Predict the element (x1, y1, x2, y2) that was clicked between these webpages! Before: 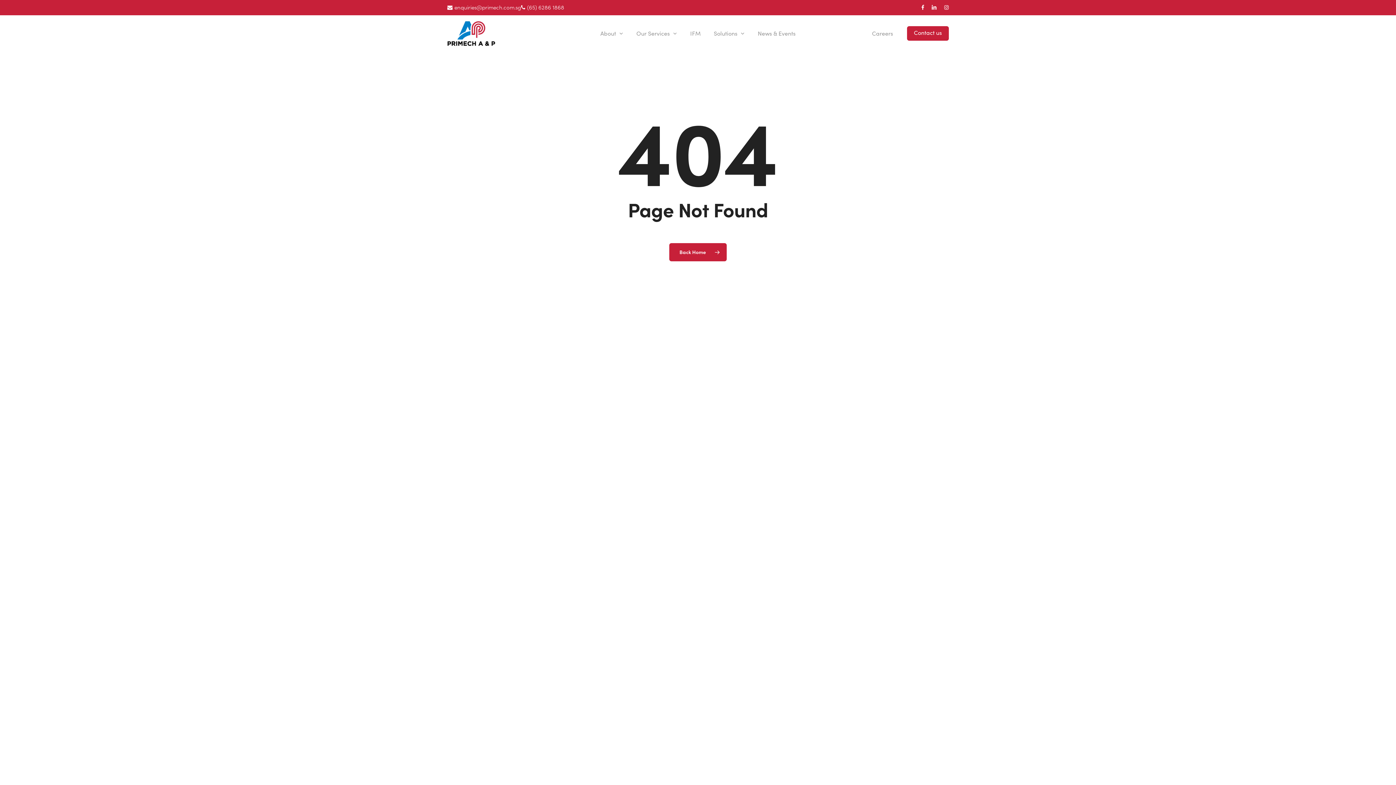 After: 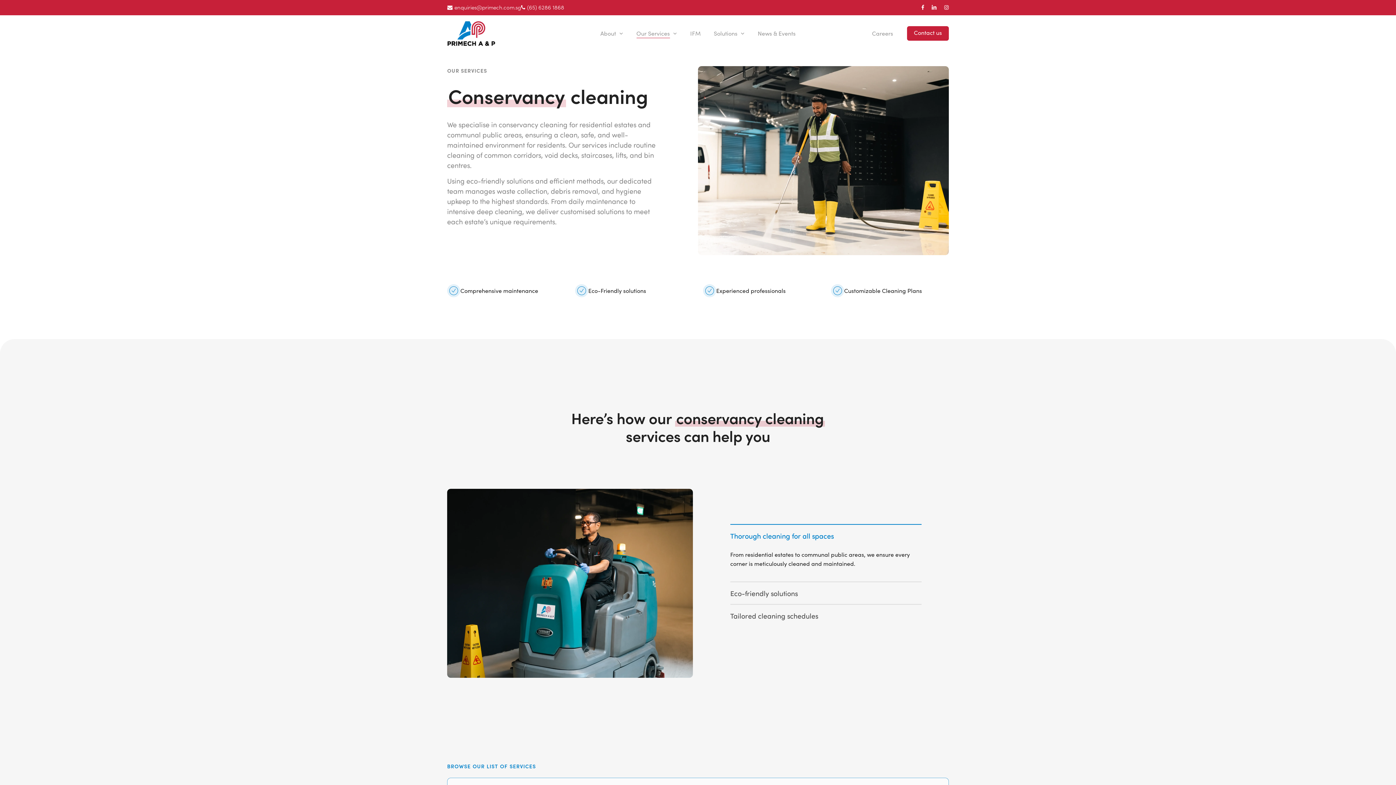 Action: bbox: (636, 29, 677, 37) label: Our Services